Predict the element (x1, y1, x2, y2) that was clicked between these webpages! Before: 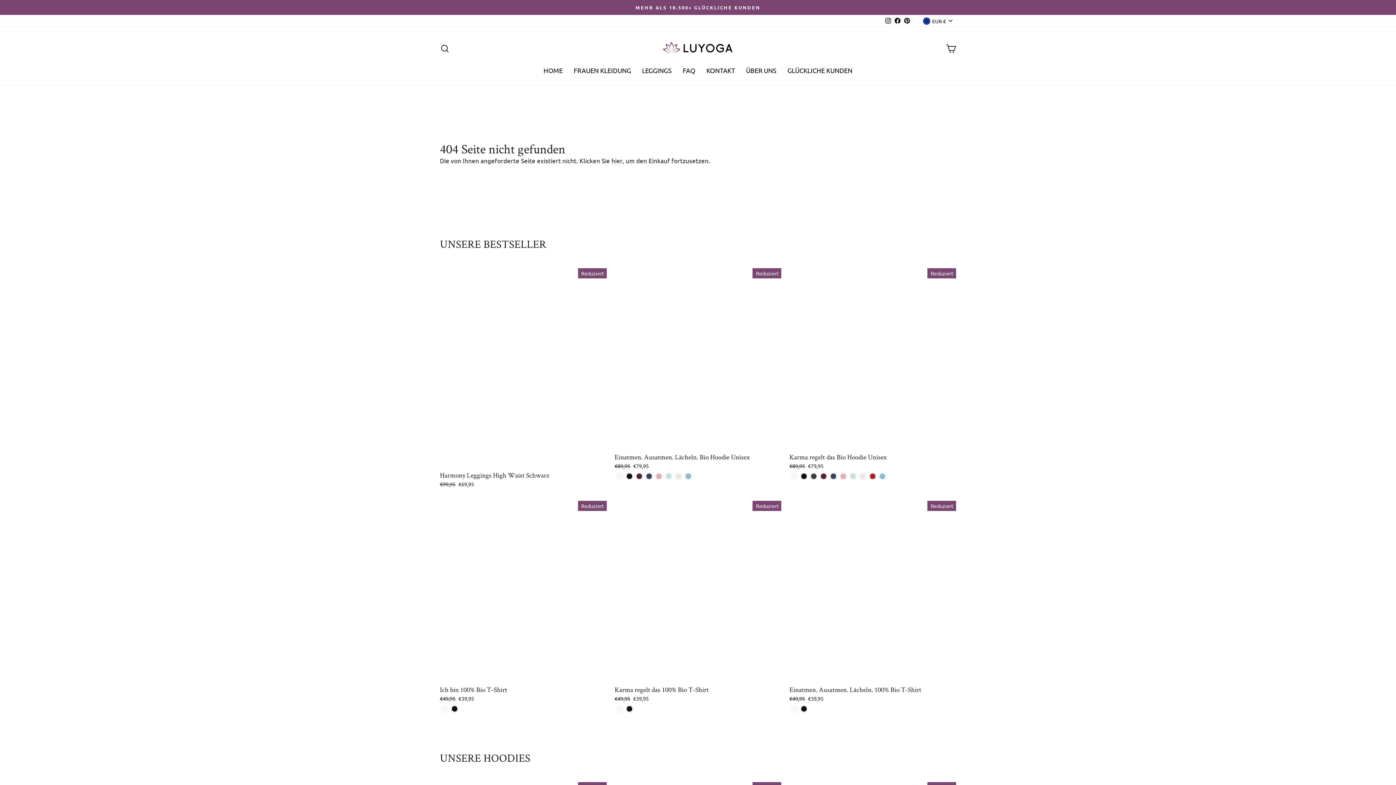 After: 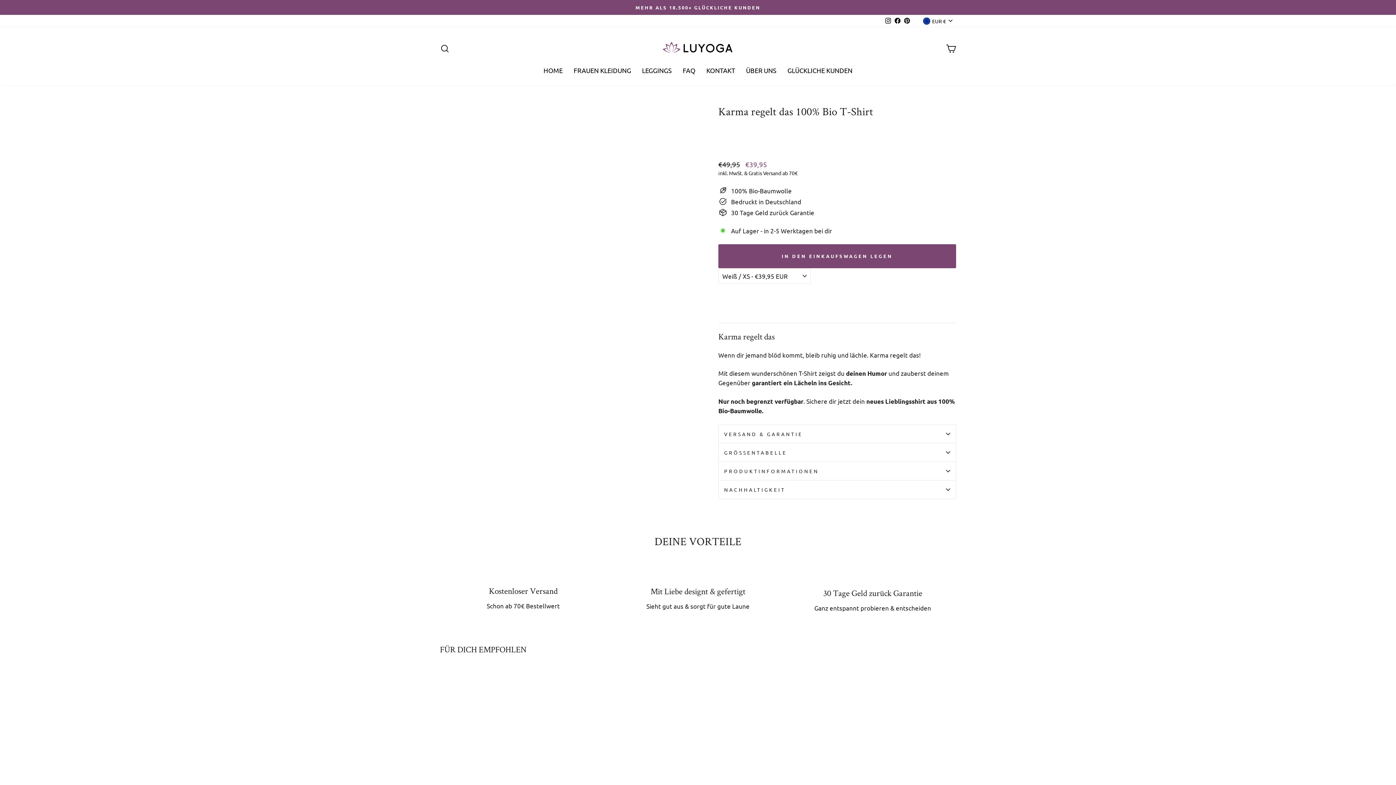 Action: label: Karma regelt das 100% Bio T-Shirt - Weiß bbox: (616, 705, 623, 712)